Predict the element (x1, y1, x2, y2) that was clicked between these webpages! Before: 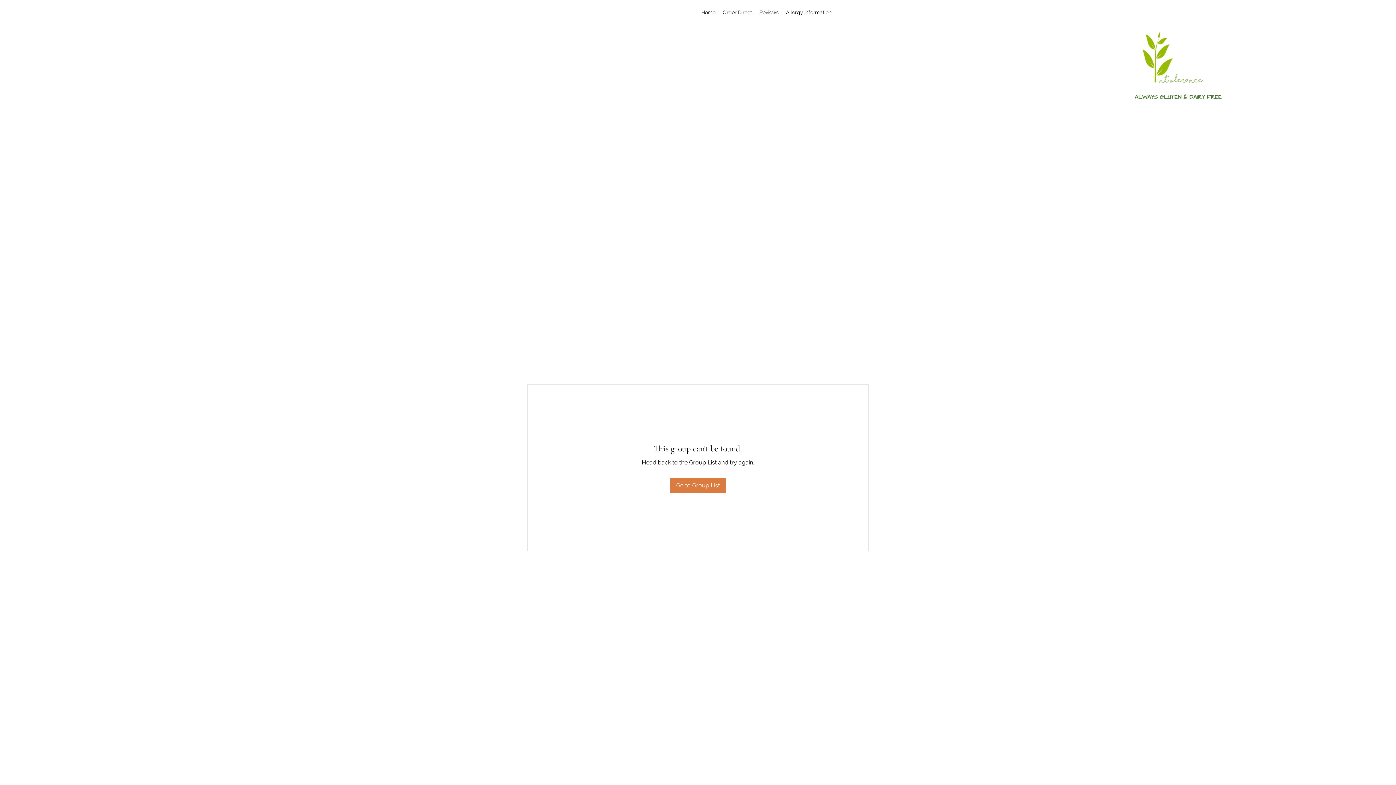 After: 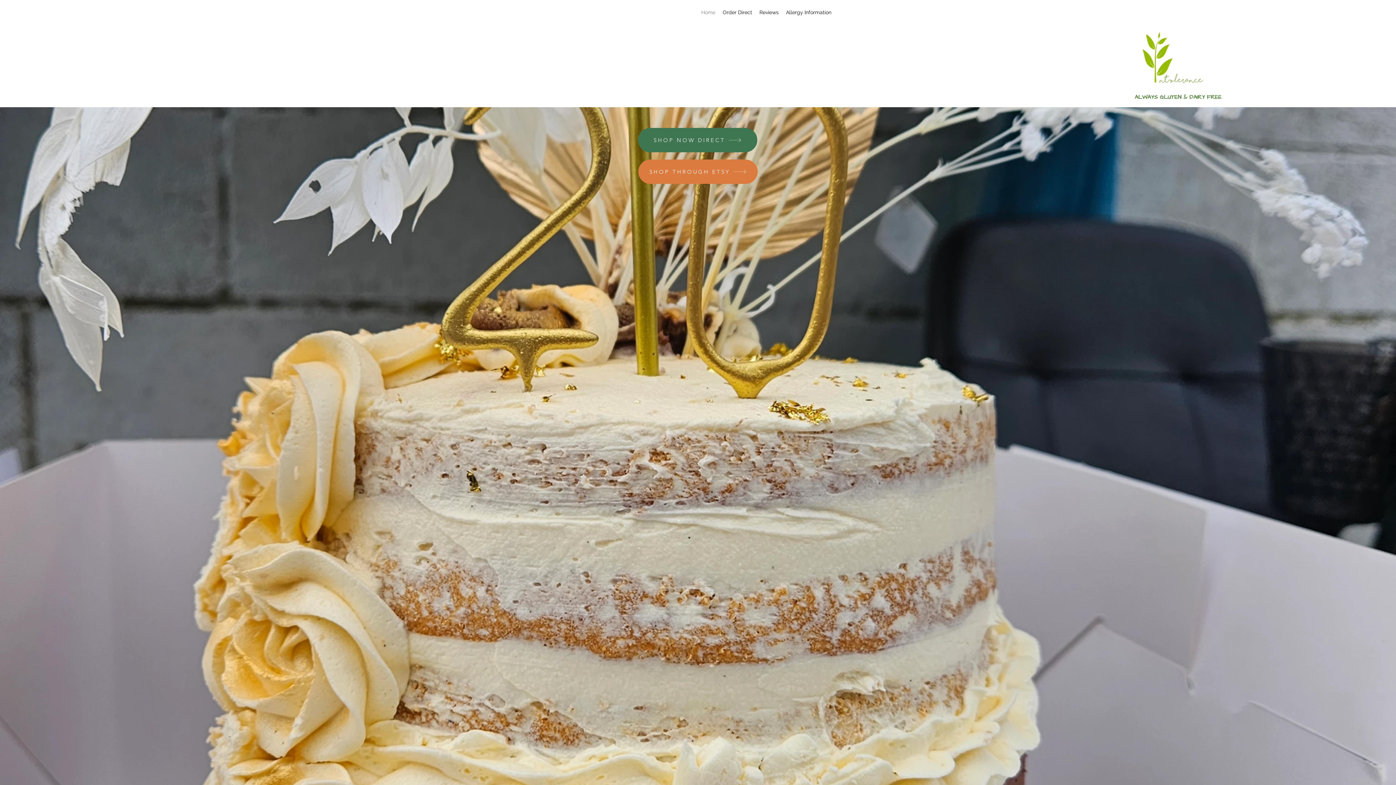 Action: bbox: (1112, 25, 1245, 104)